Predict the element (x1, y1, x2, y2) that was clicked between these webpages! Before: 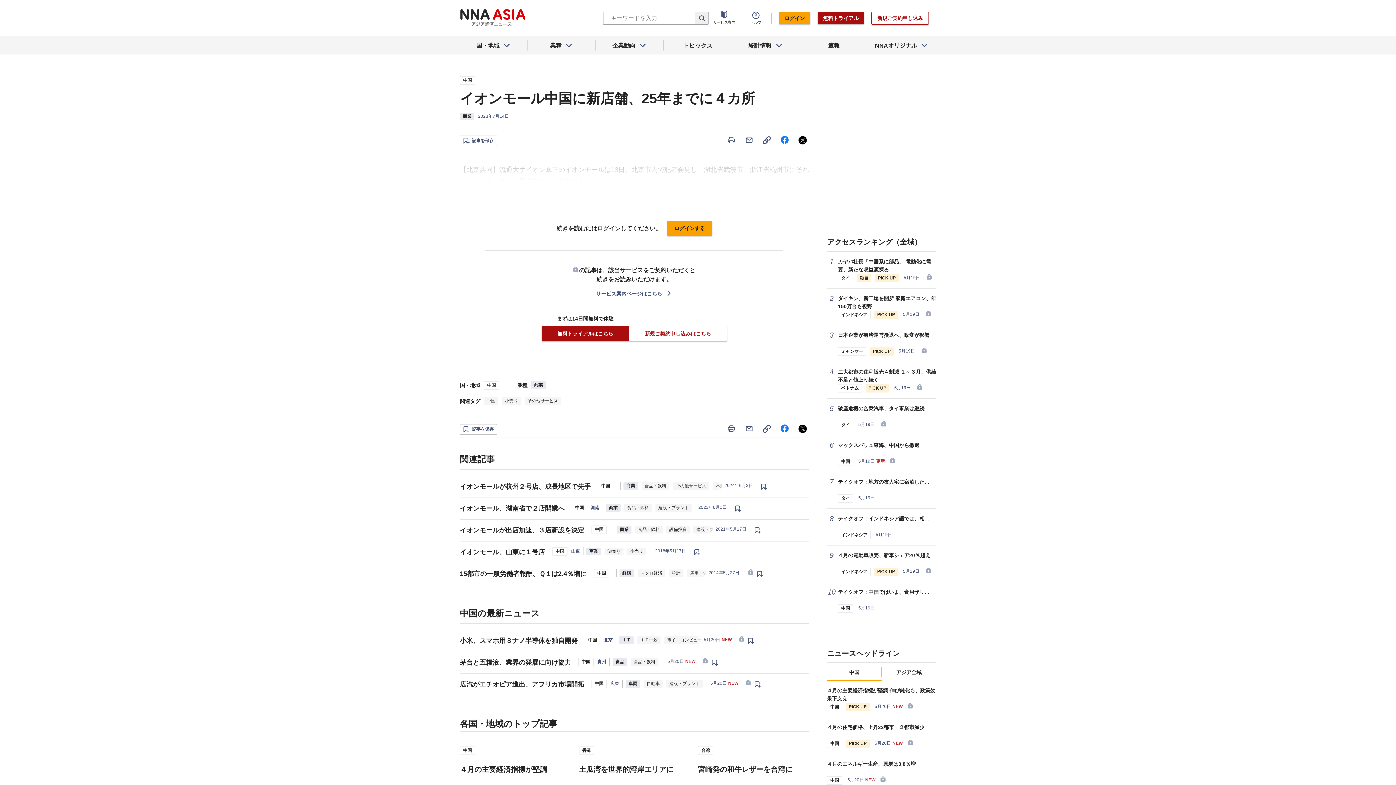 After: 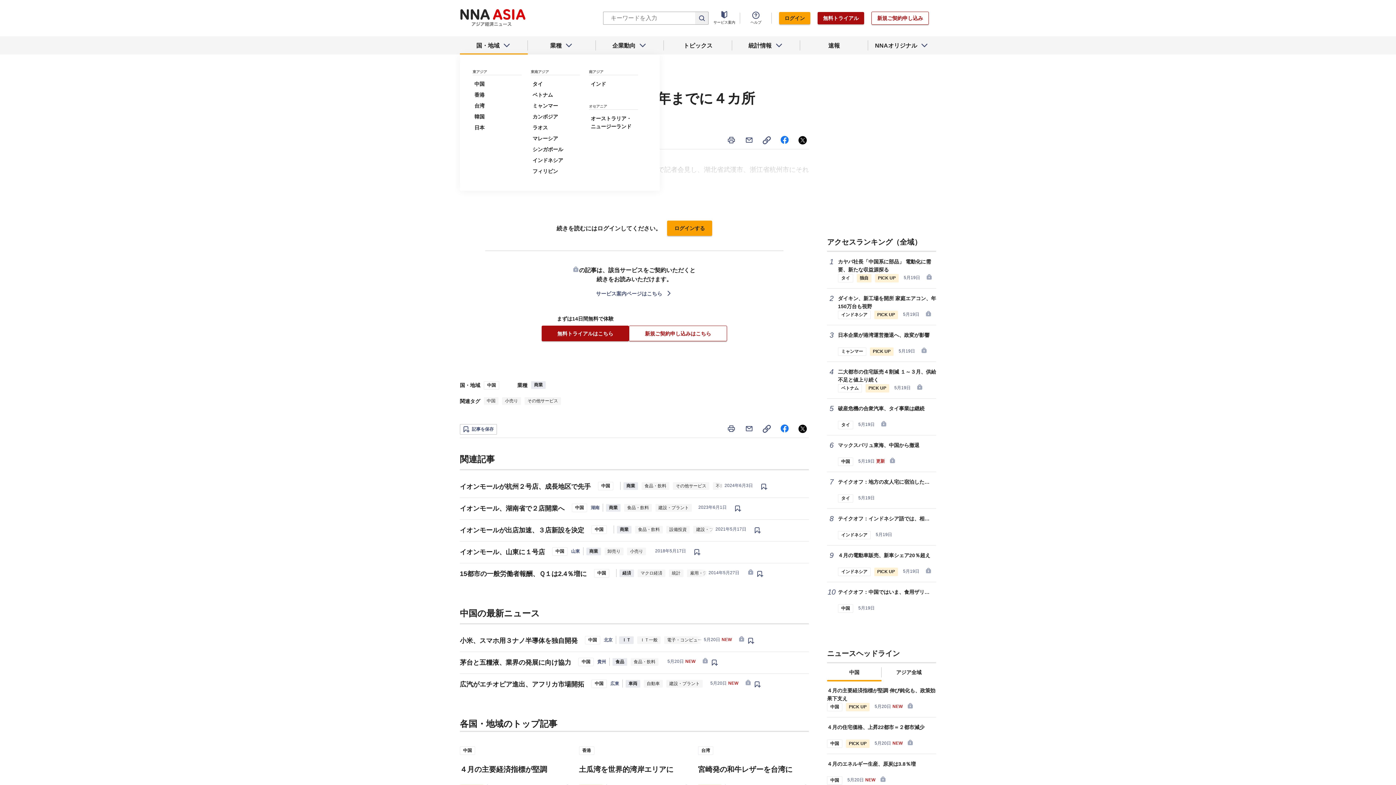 Action: label: 国・地域 bbox: (460, 36, 528, 54)